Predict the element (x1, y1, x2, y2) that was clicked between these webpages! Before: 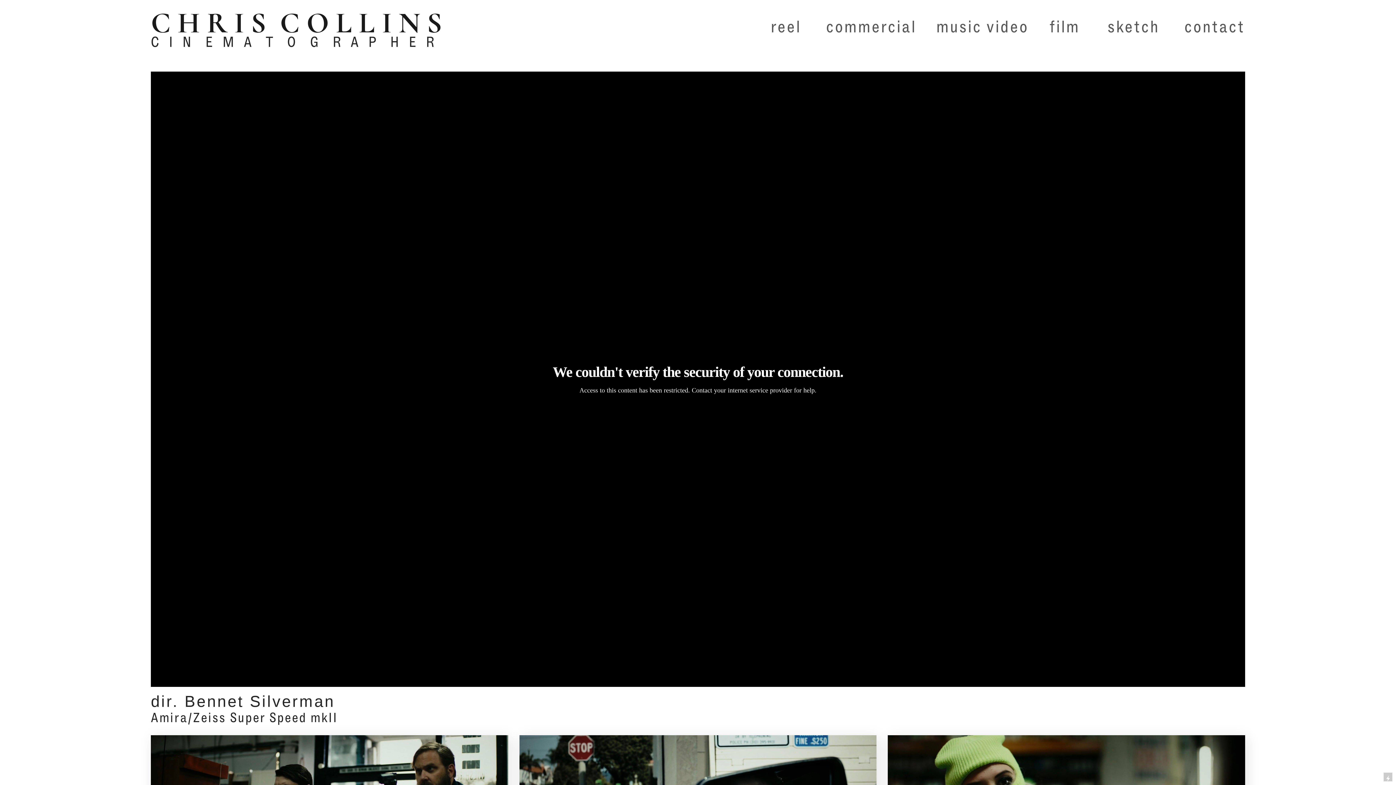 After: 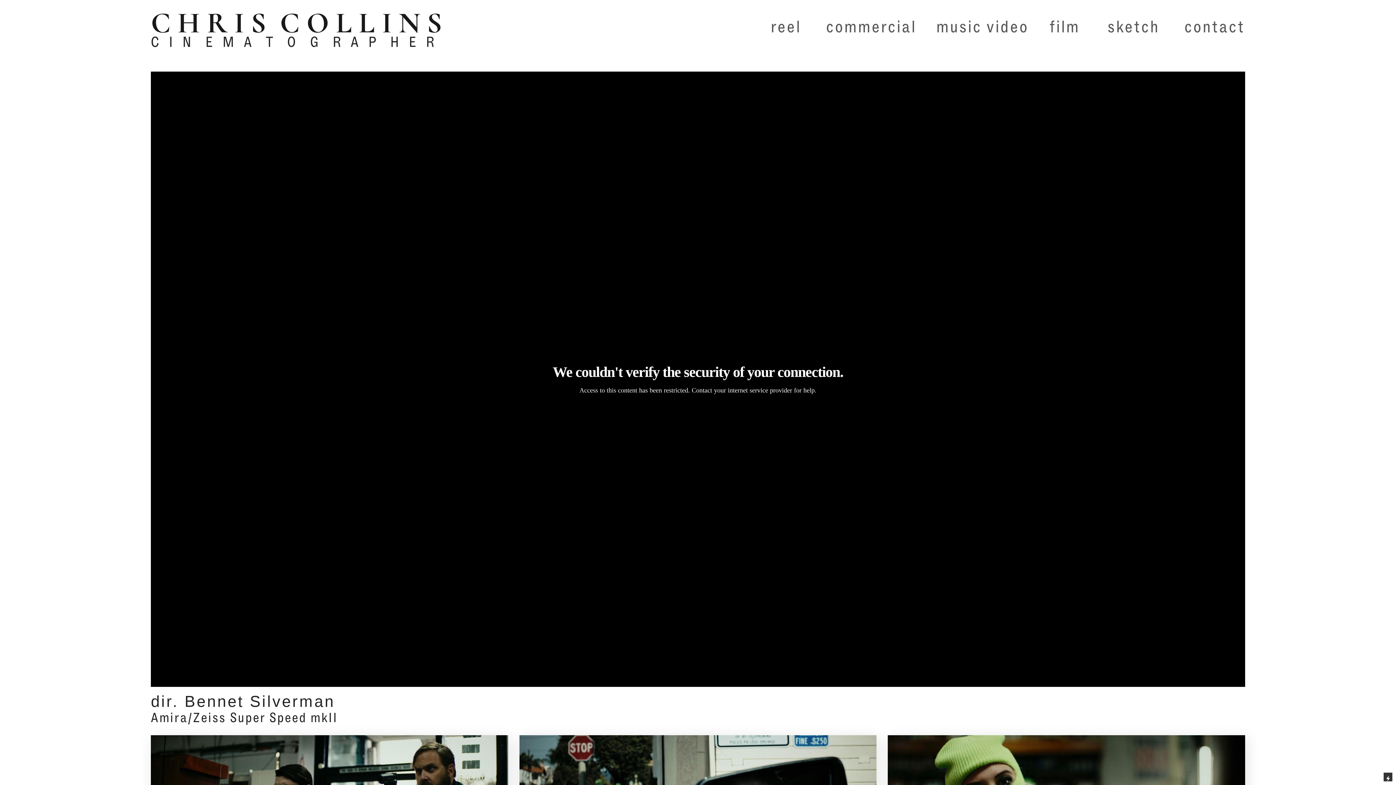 Action: bbox: (1384, 773, 1392, 781)